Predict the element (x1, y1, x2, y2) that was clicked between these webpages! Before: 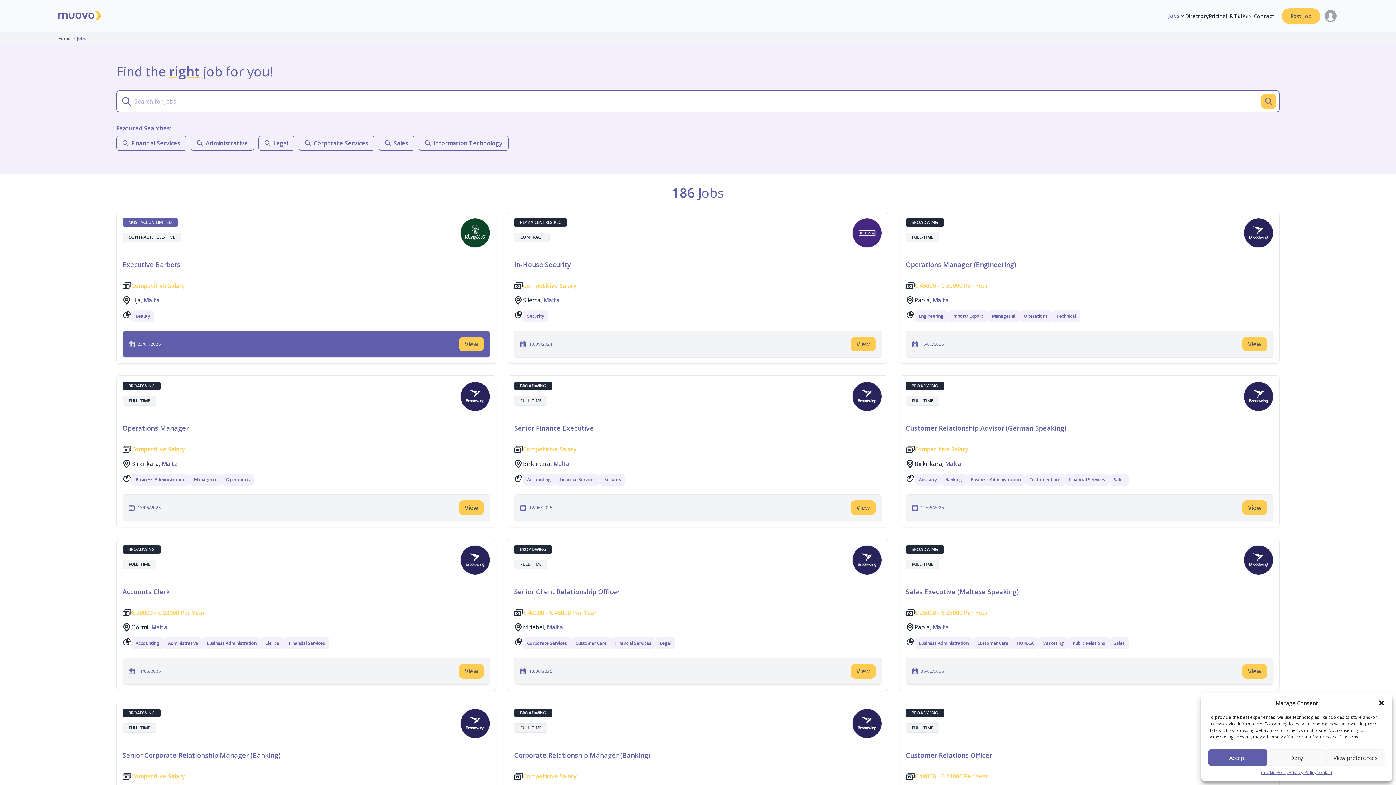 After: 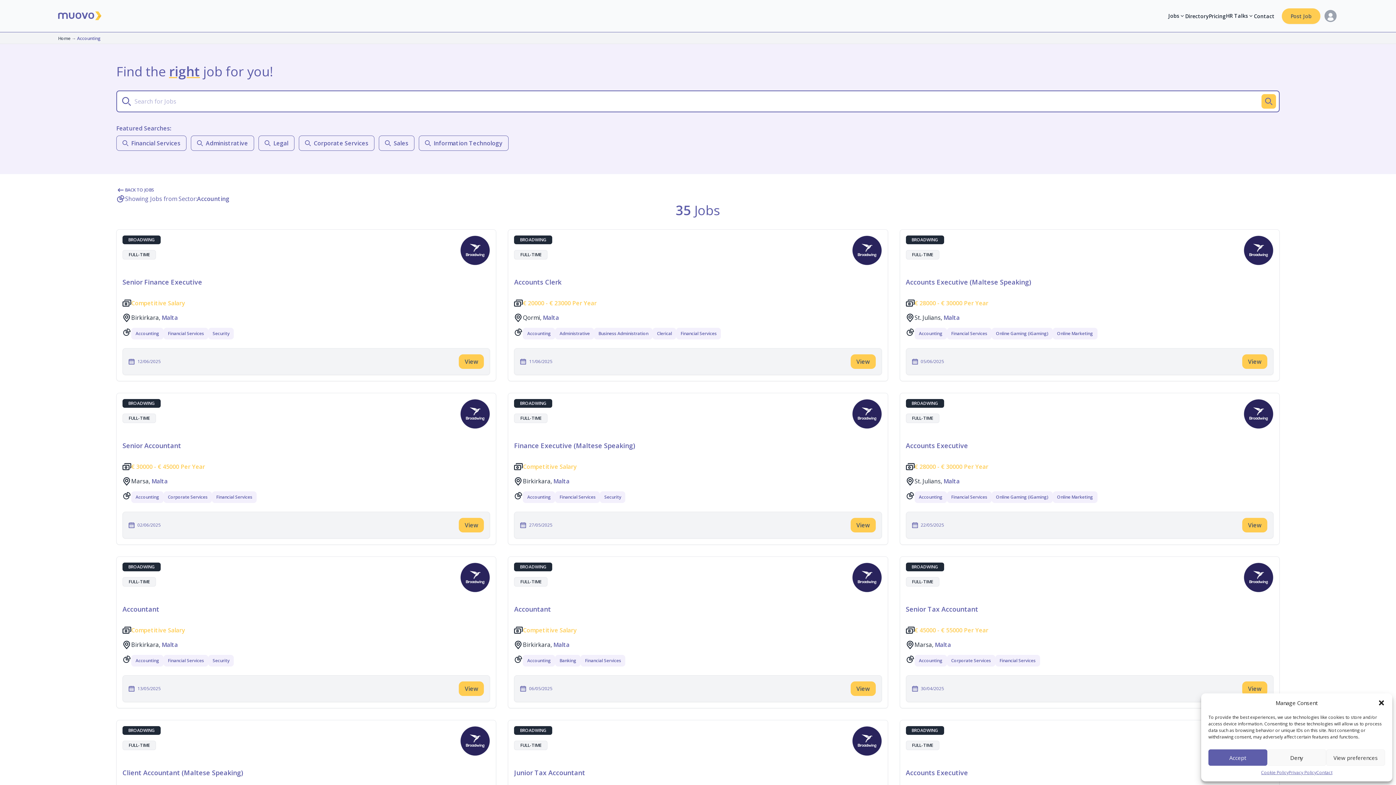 Action: bbox: (131, 637, 163, 649) label: Accounting